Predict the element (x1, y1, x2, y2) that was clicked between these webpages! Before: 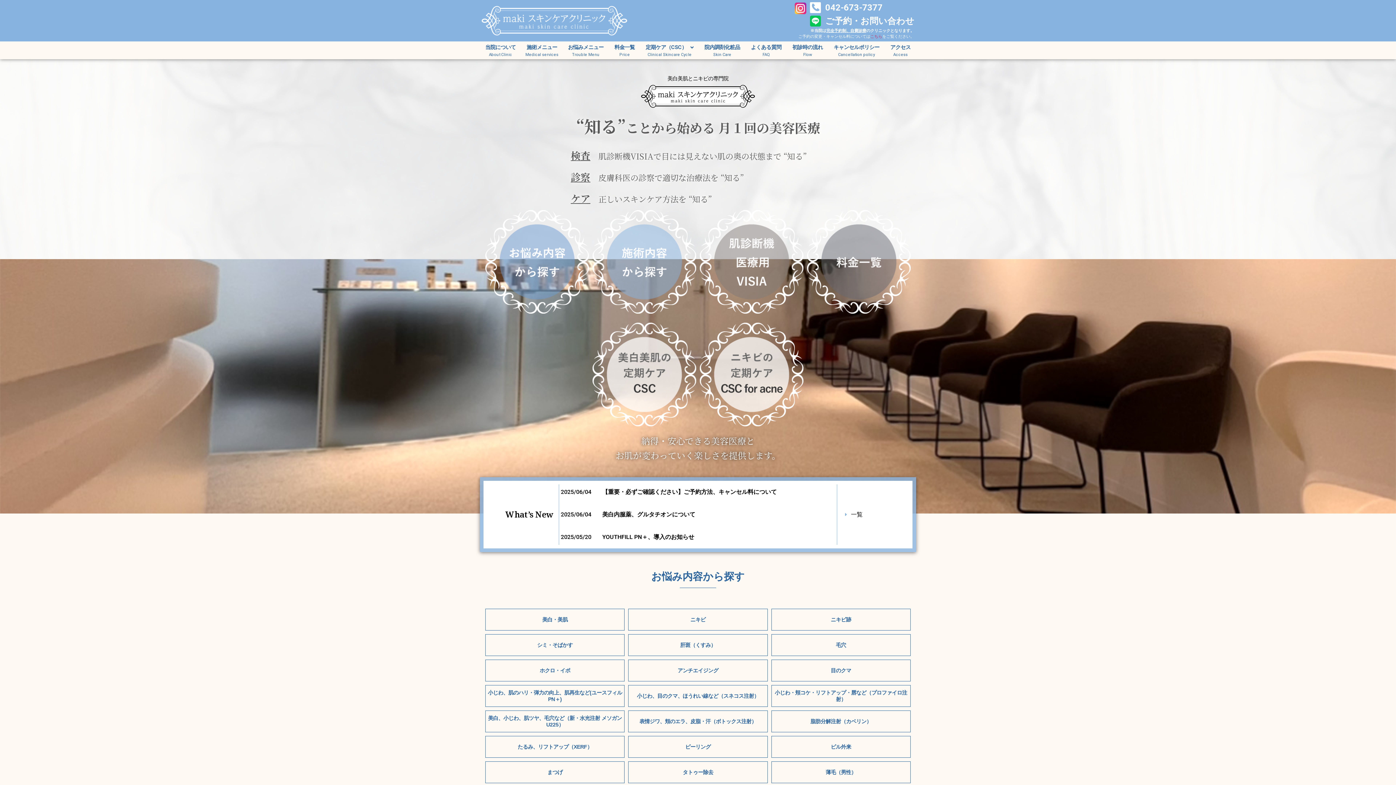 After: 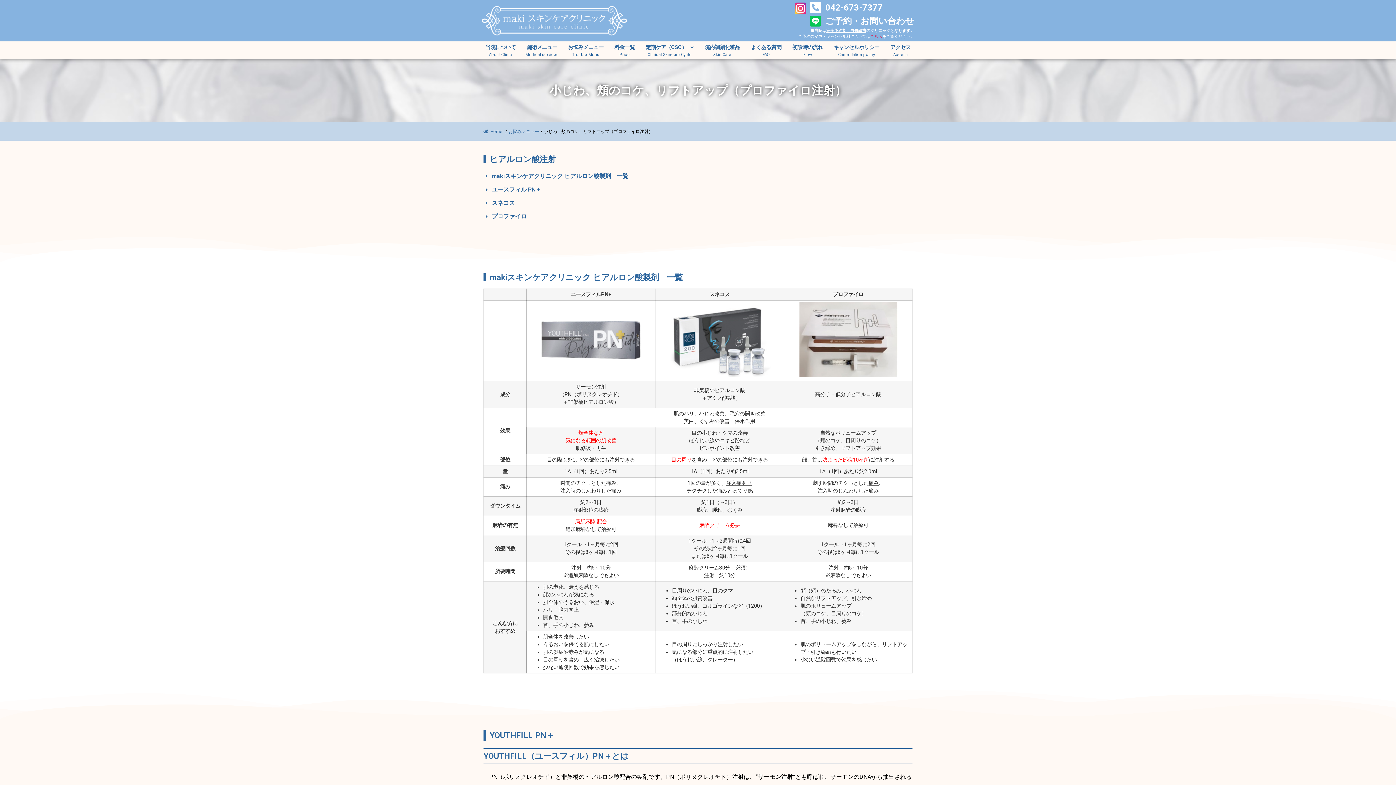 Action: bbox: (628, 685, 767, 707) label: 小じわ、目のクマ、ほうれい線など（スネコス注射）